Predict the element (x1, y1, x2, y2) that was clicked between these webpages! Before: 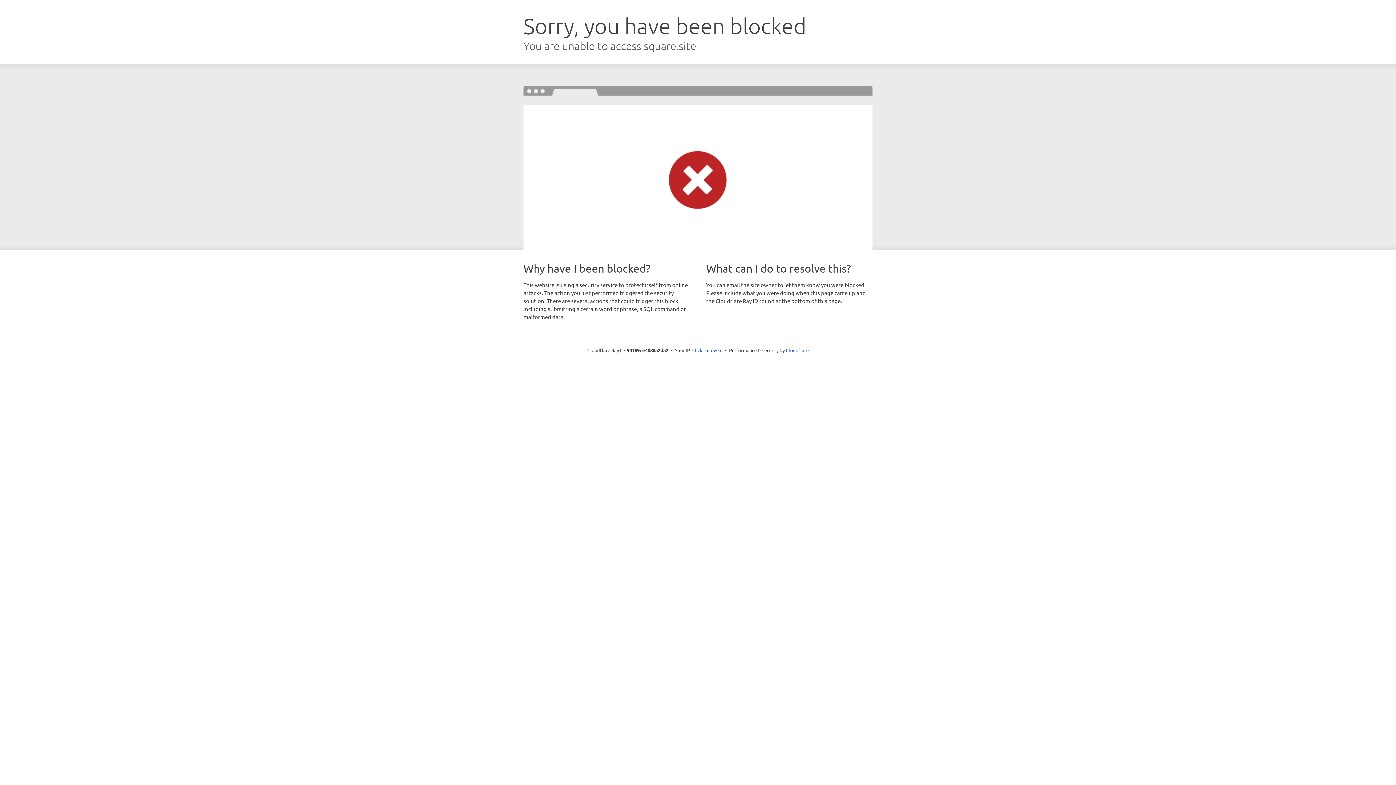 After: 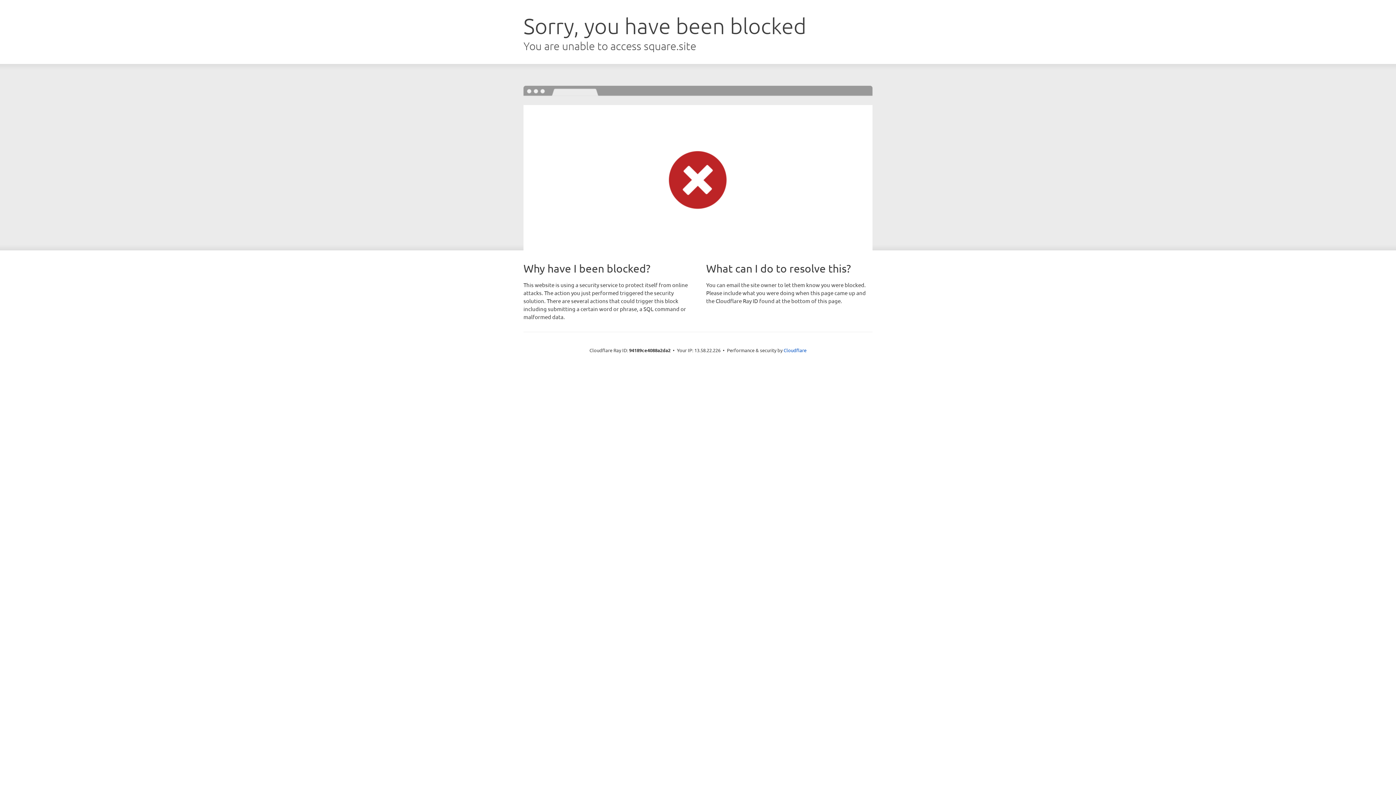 Action: label: Click to reveal bbox: (692, 346, 722, 353)